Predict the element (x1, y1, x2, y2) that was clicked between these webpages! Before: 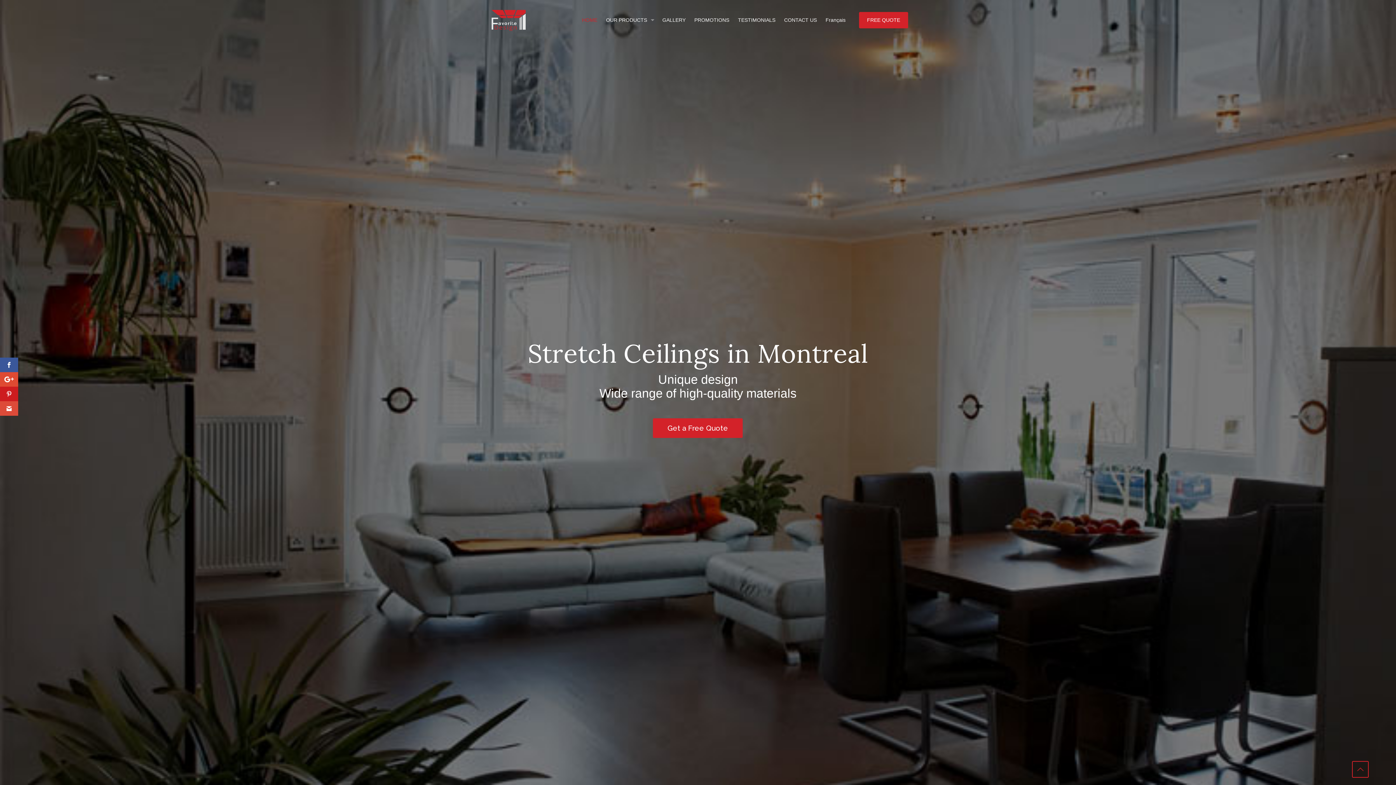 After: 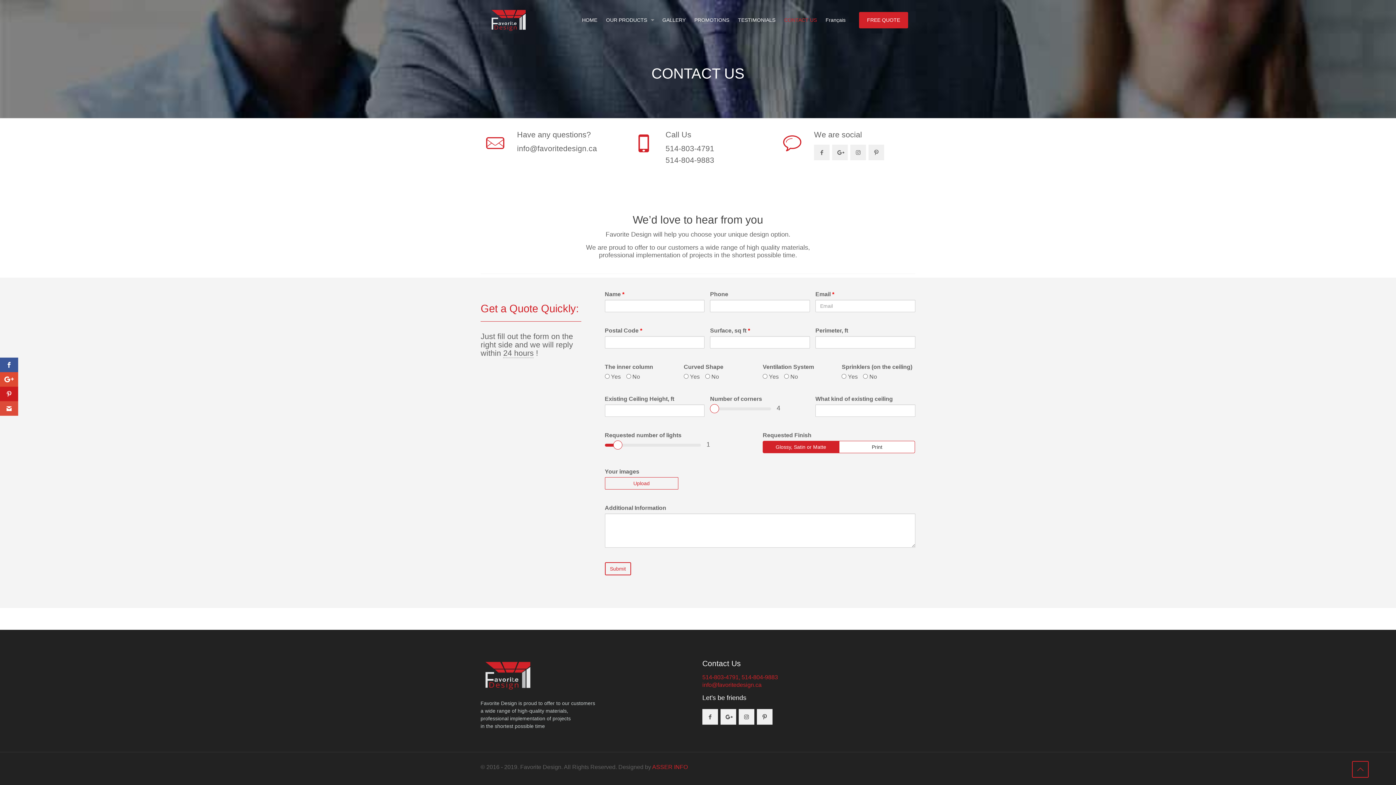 Action: bbox: (780, 0, 821, 40) label: CONTACT US